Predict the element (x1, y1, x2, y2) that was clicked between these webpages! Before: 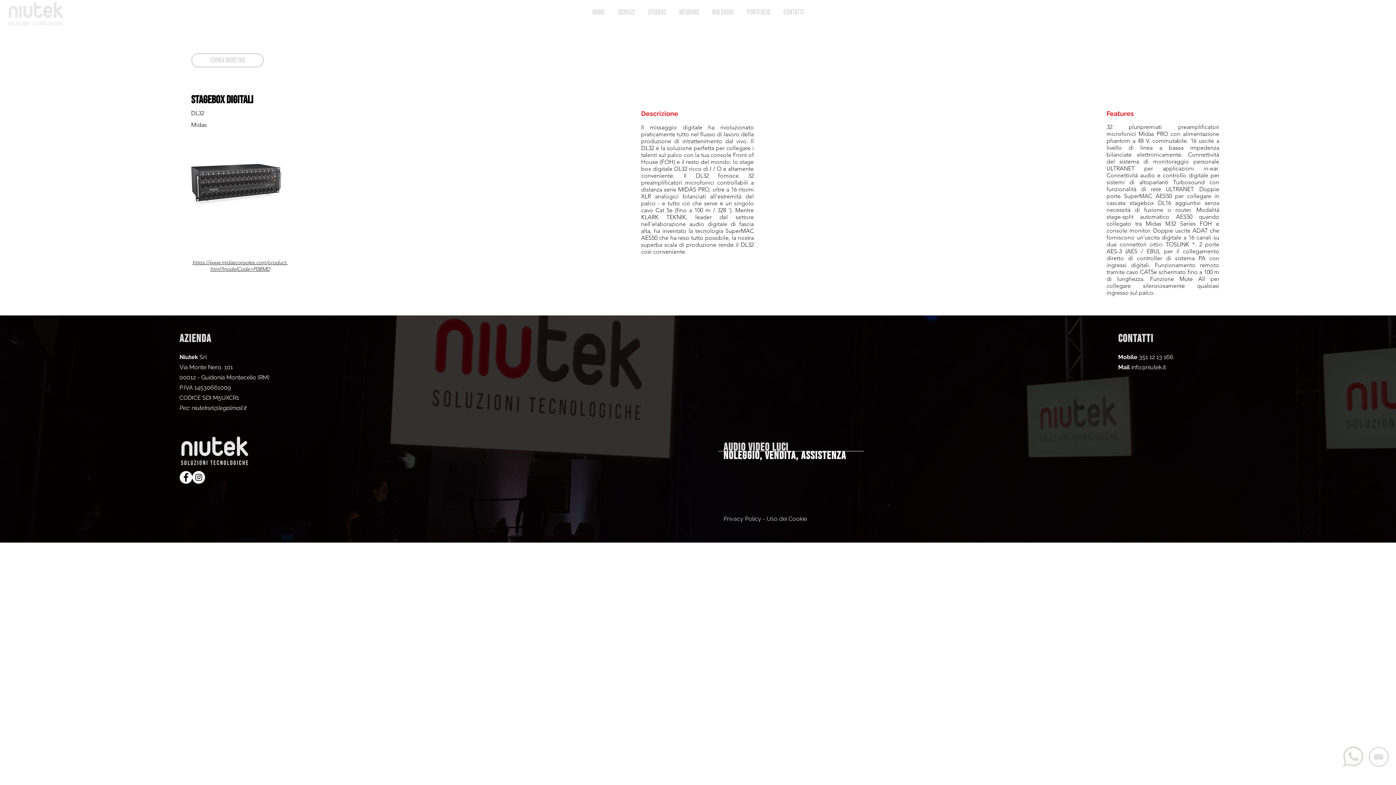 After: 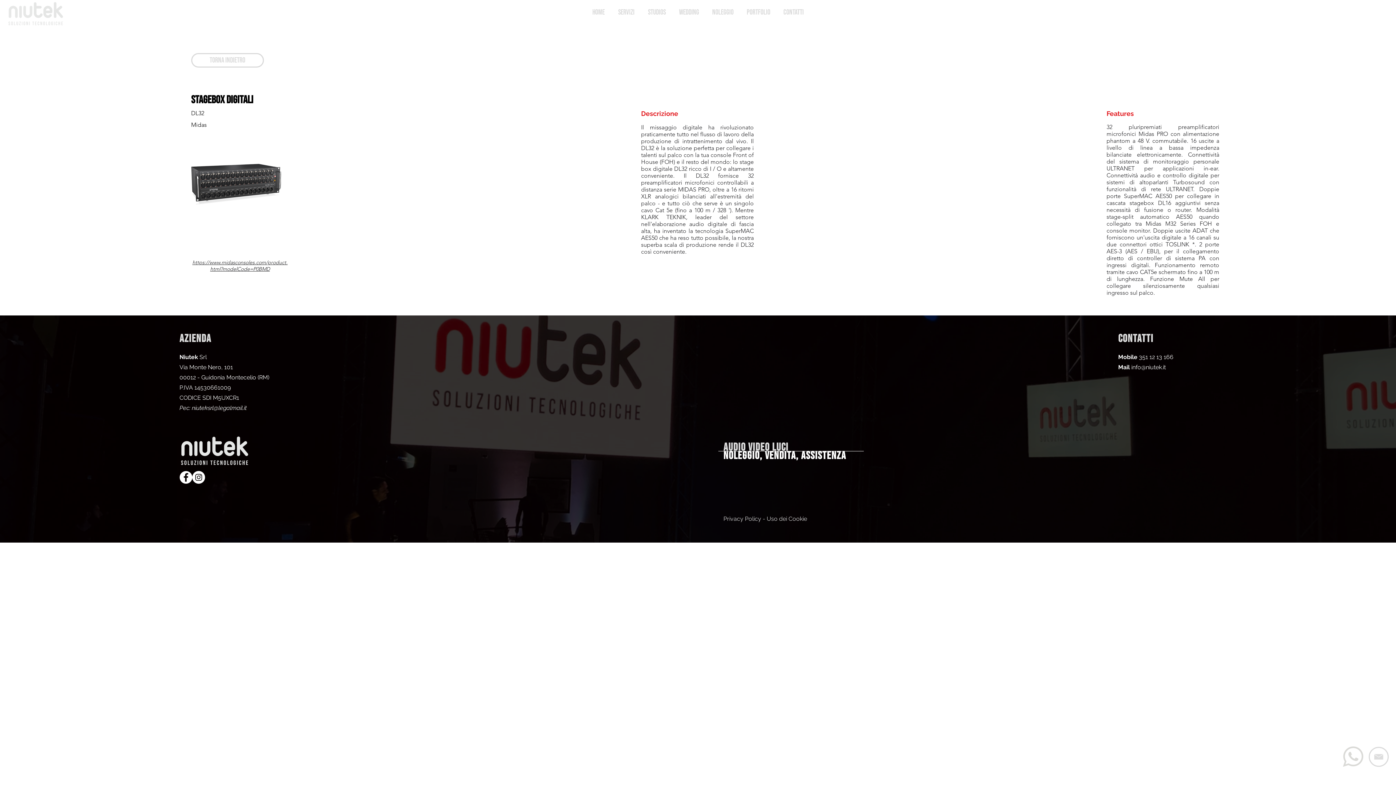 Action: label: Privacy Policy - Uso dei Cookie bbox: (723, 515, 807, 522)